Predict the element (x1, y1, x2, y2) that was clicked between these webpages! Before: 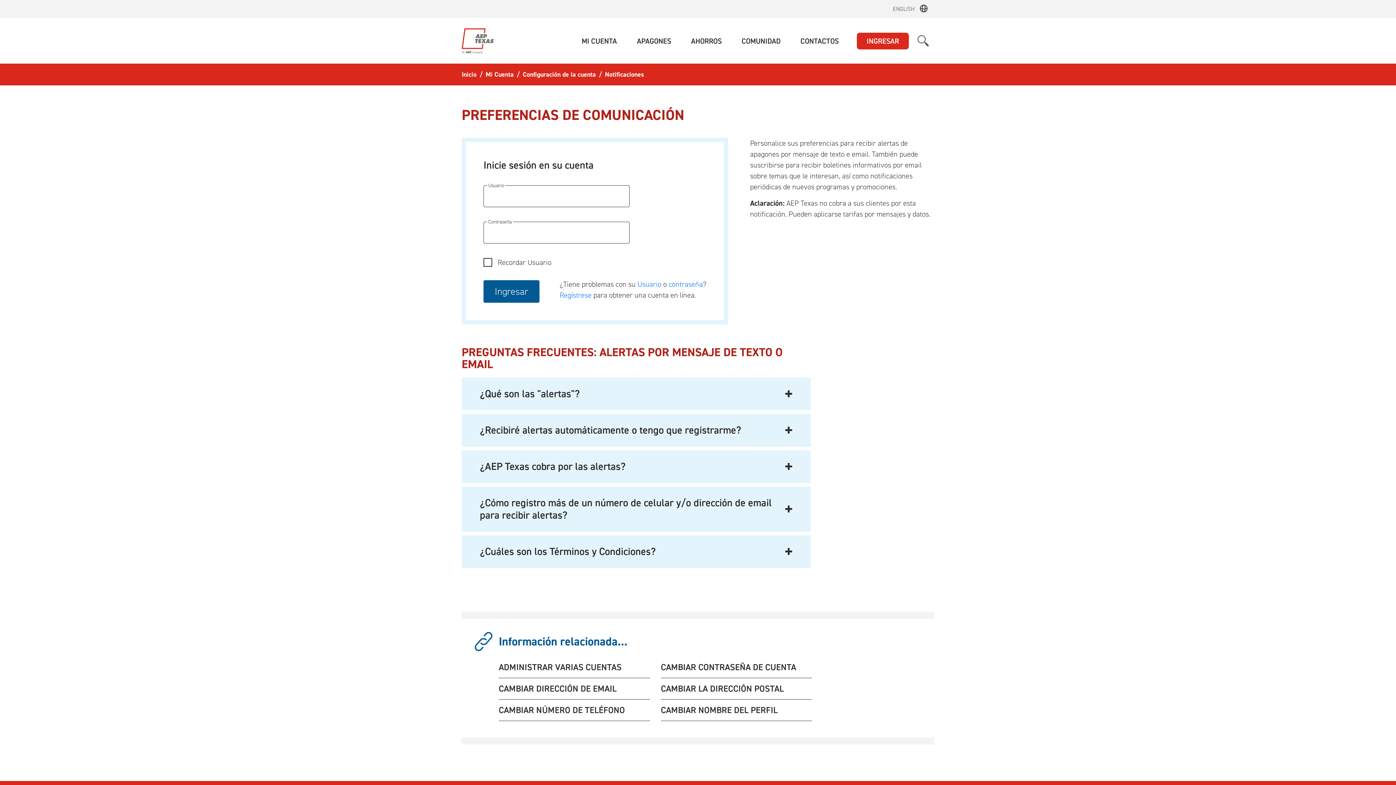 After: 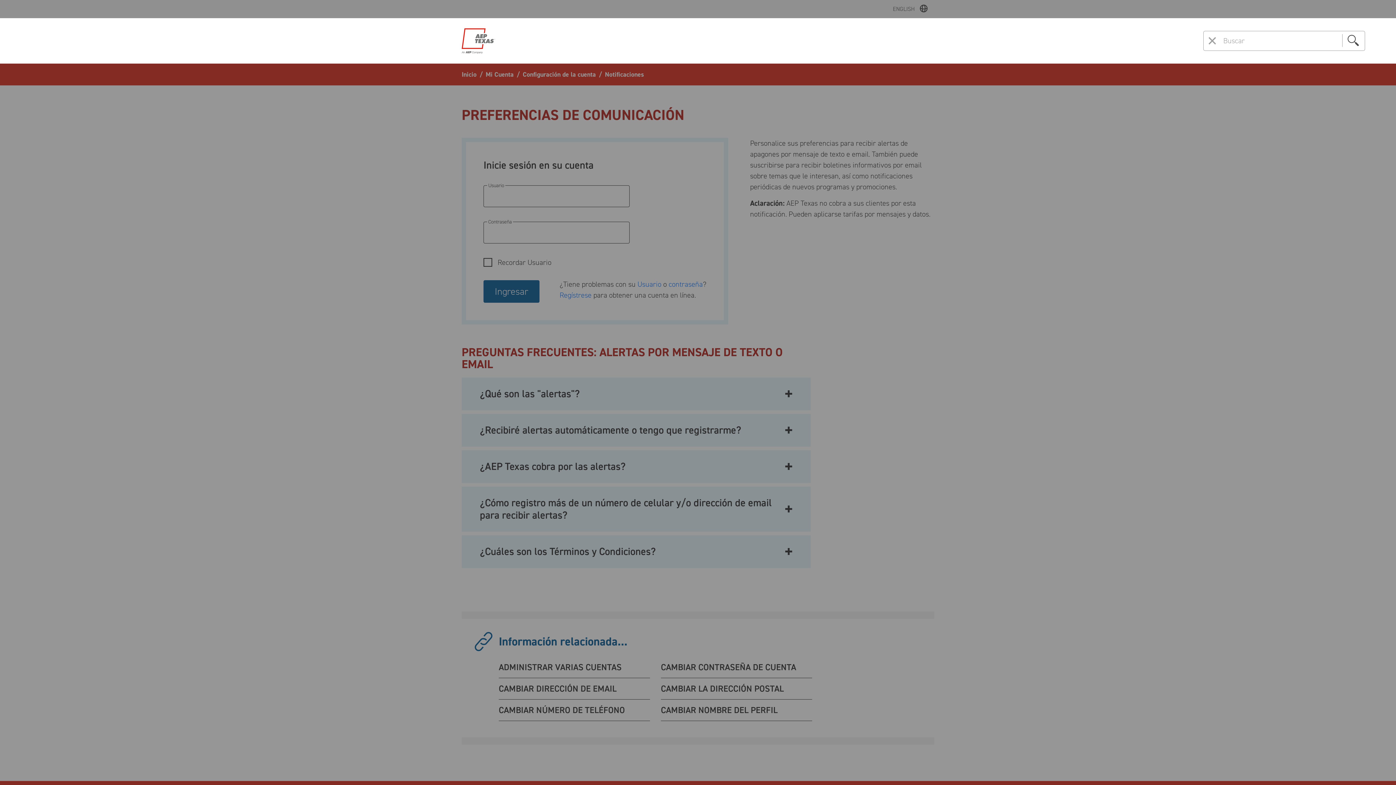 Action: label: ocultar/mostrar la casilla de búsqueda bbox: (912, 30, 934, 50)